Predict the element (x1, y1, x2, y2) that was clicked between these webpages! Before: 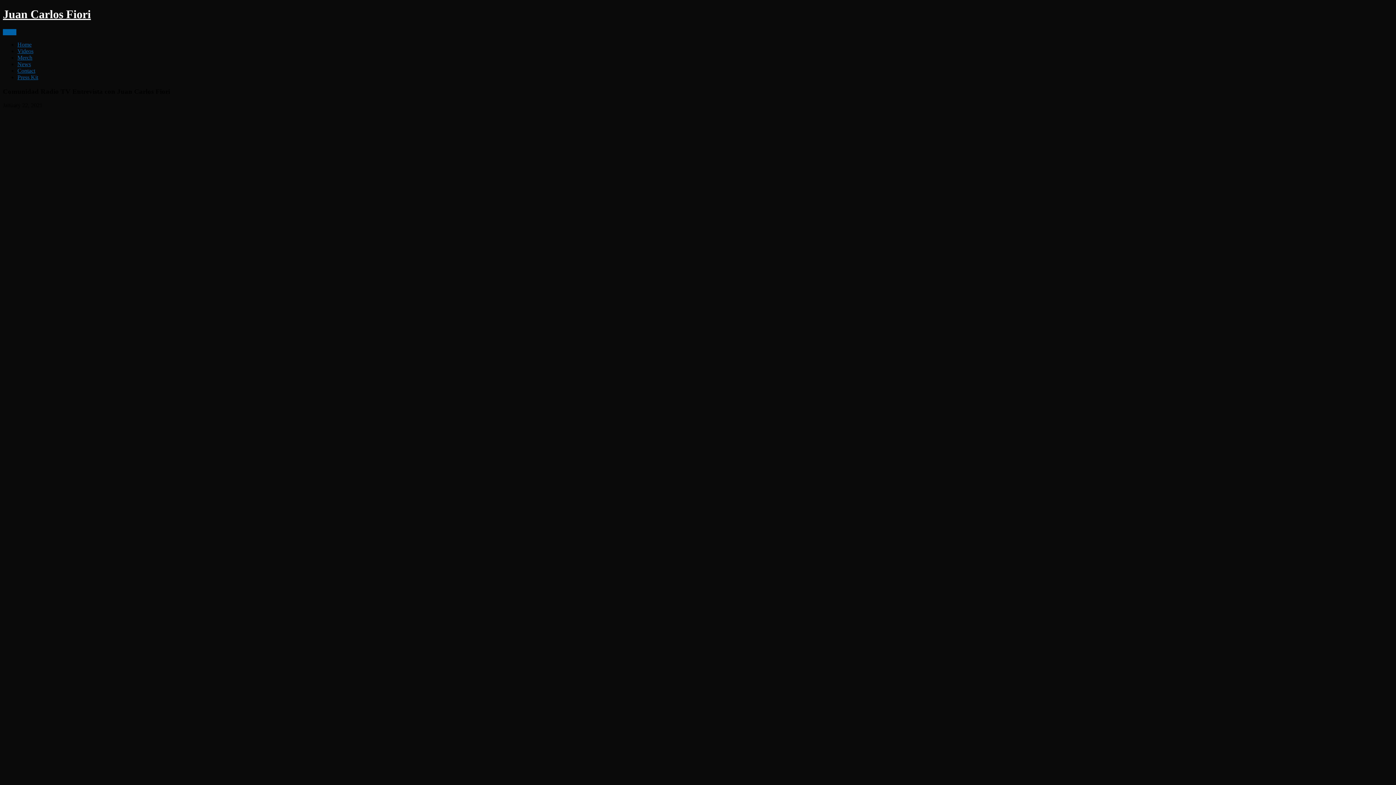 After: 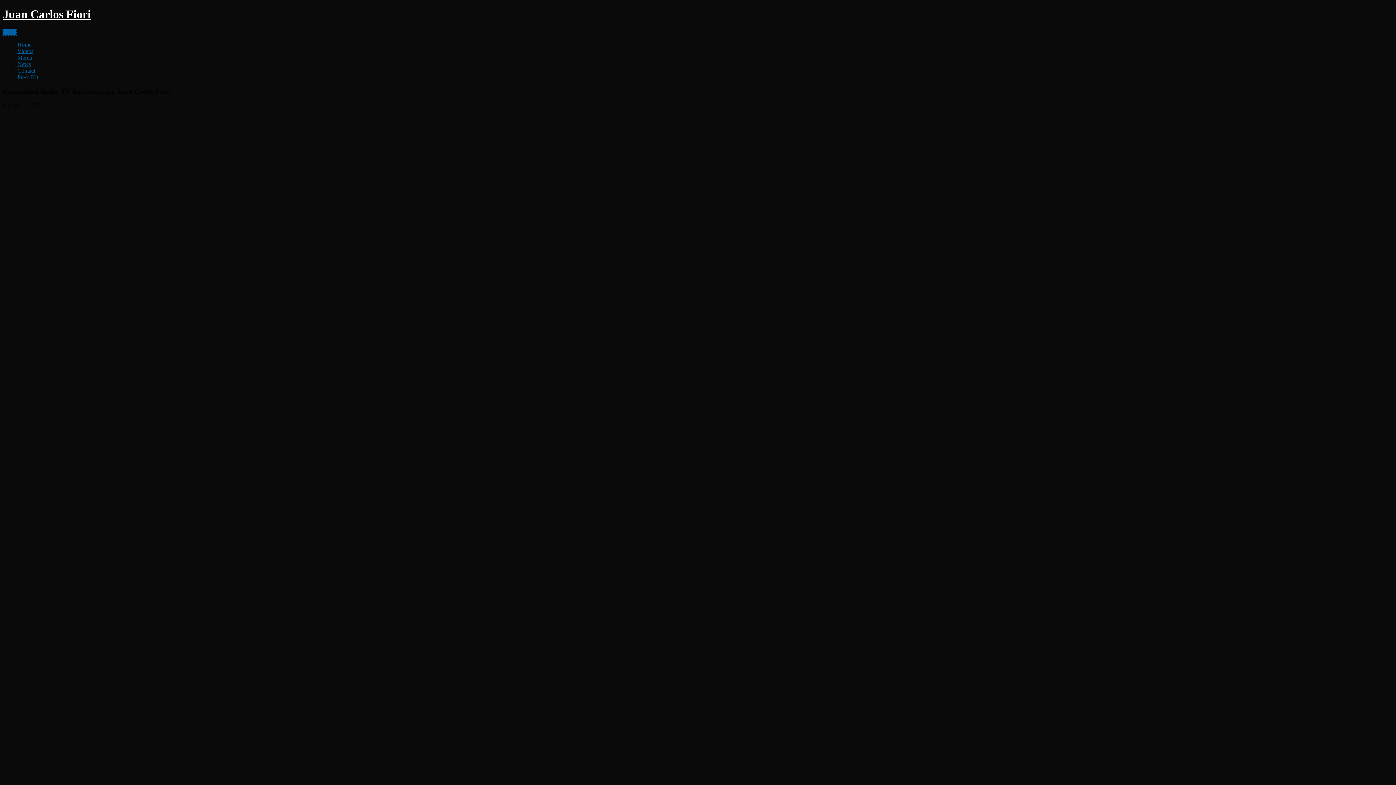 Action: bbox: (2, 29, 16, 35) label: Menu